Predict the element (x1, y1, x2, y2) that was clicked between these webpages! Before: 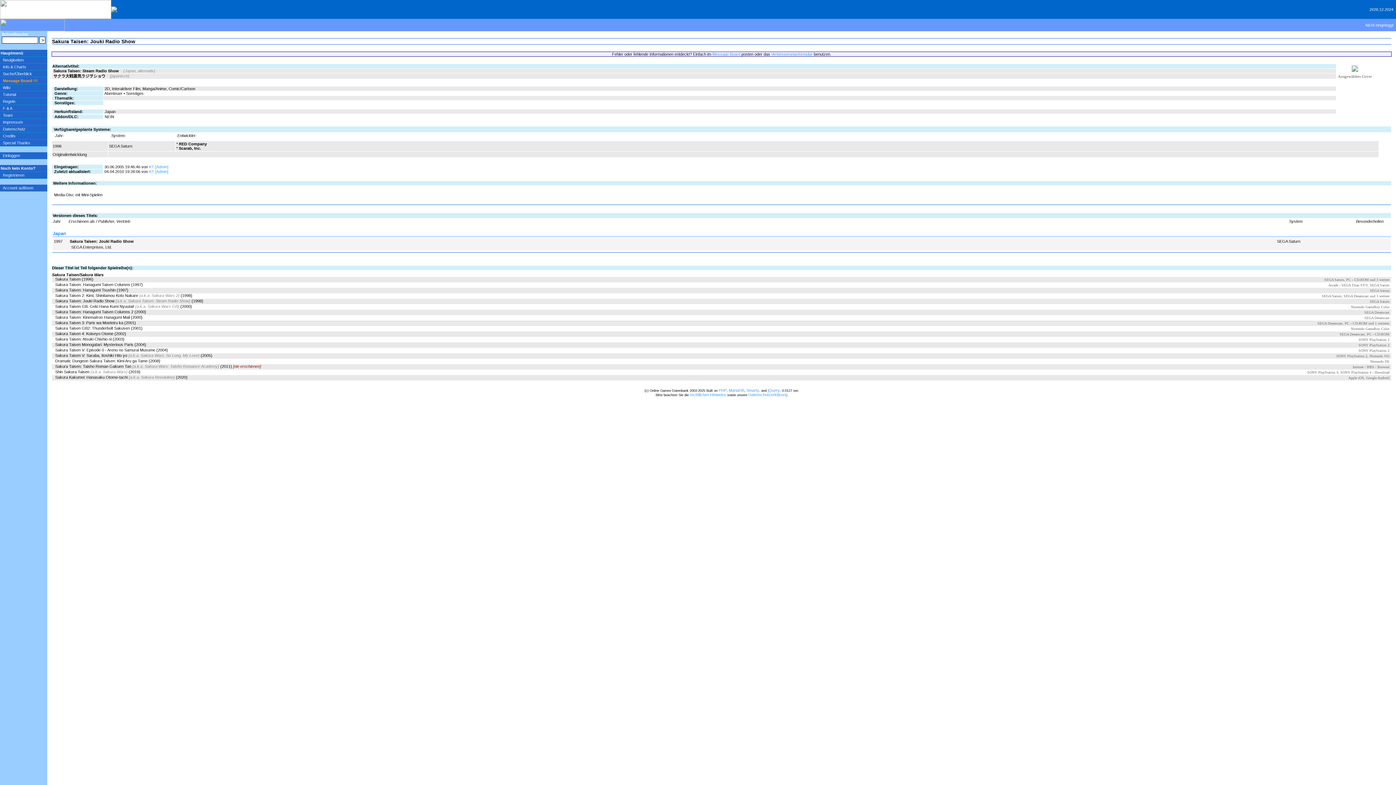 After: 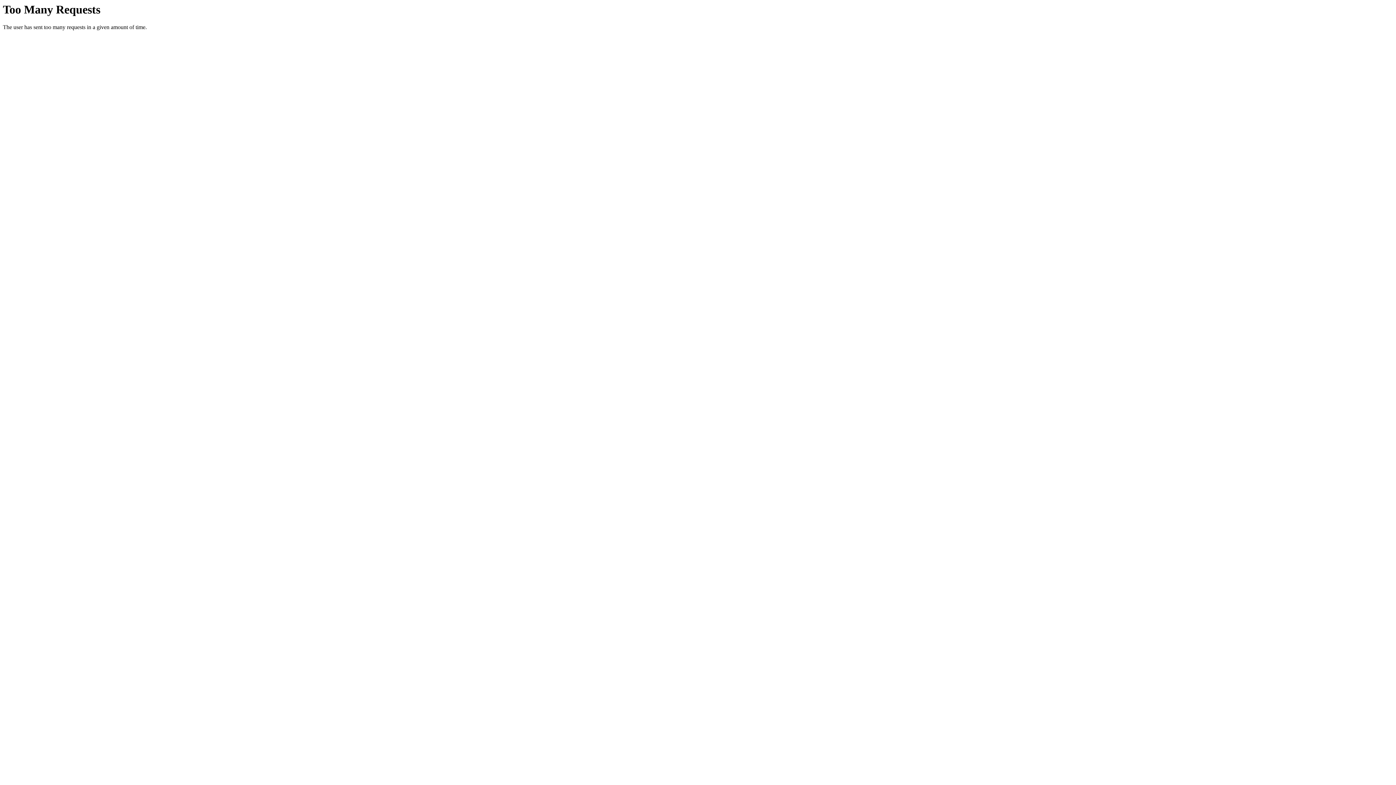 Action: bbox: (2, 185, 33, 190) label: Account auflösen